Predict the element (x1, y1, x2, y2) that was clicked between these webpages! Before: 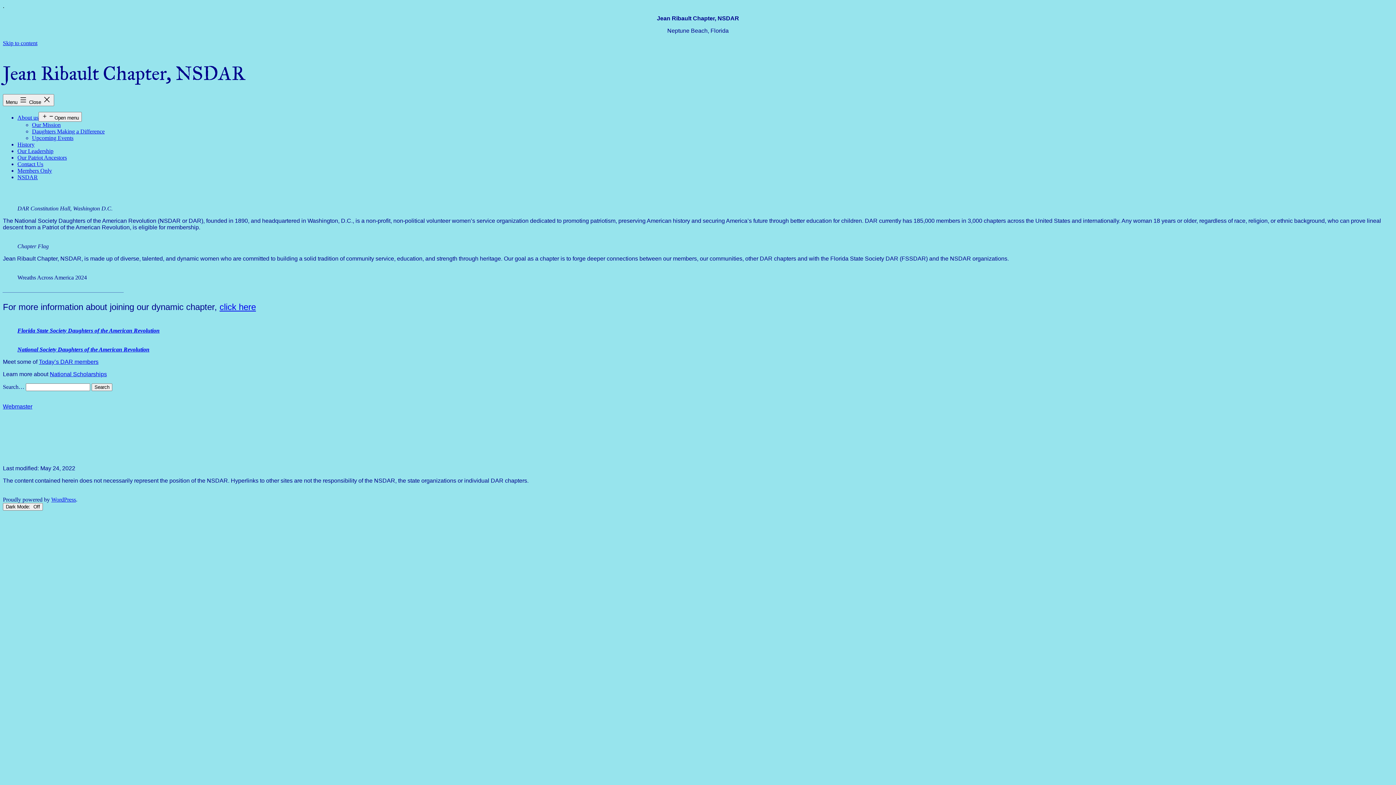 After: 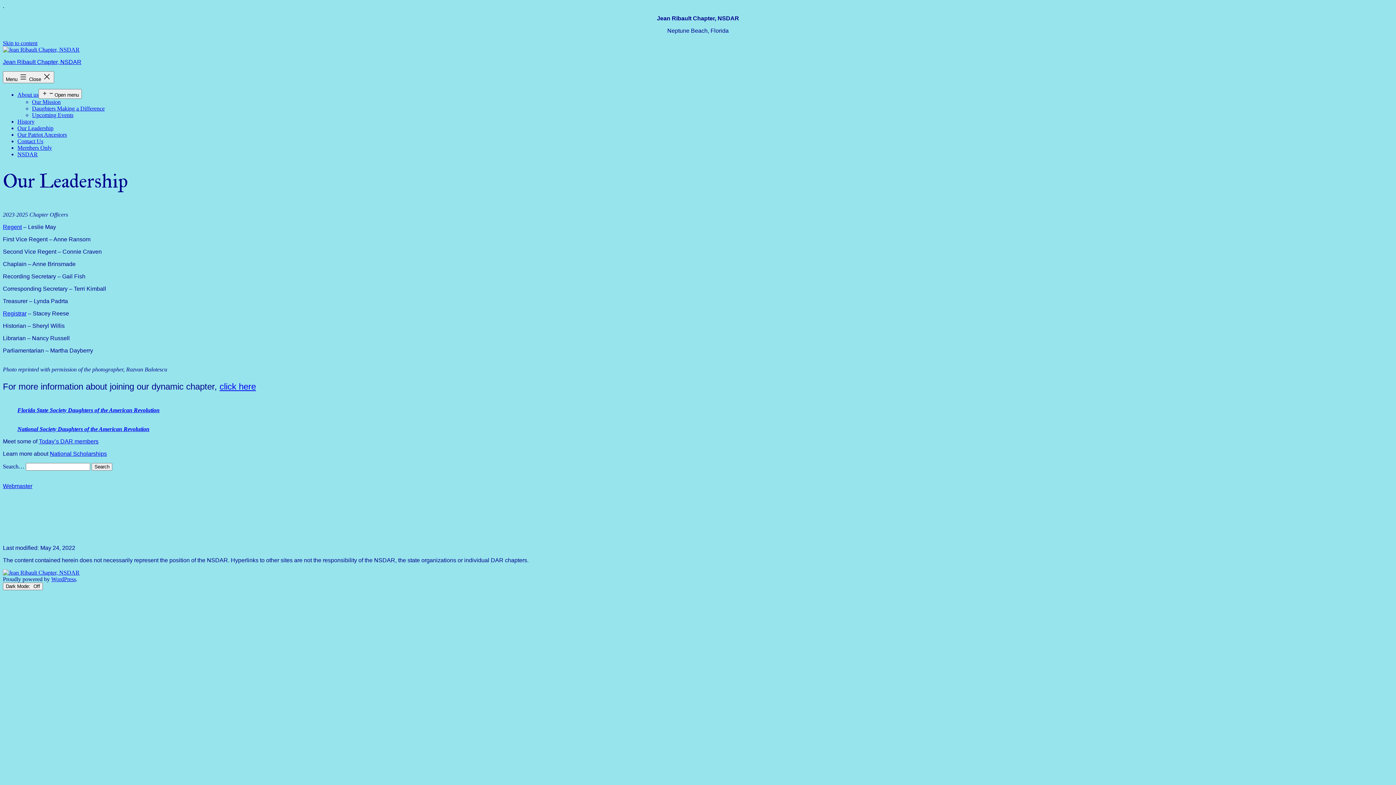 Action: label: Our Leadership bbox: (17, 148, 53, 154)